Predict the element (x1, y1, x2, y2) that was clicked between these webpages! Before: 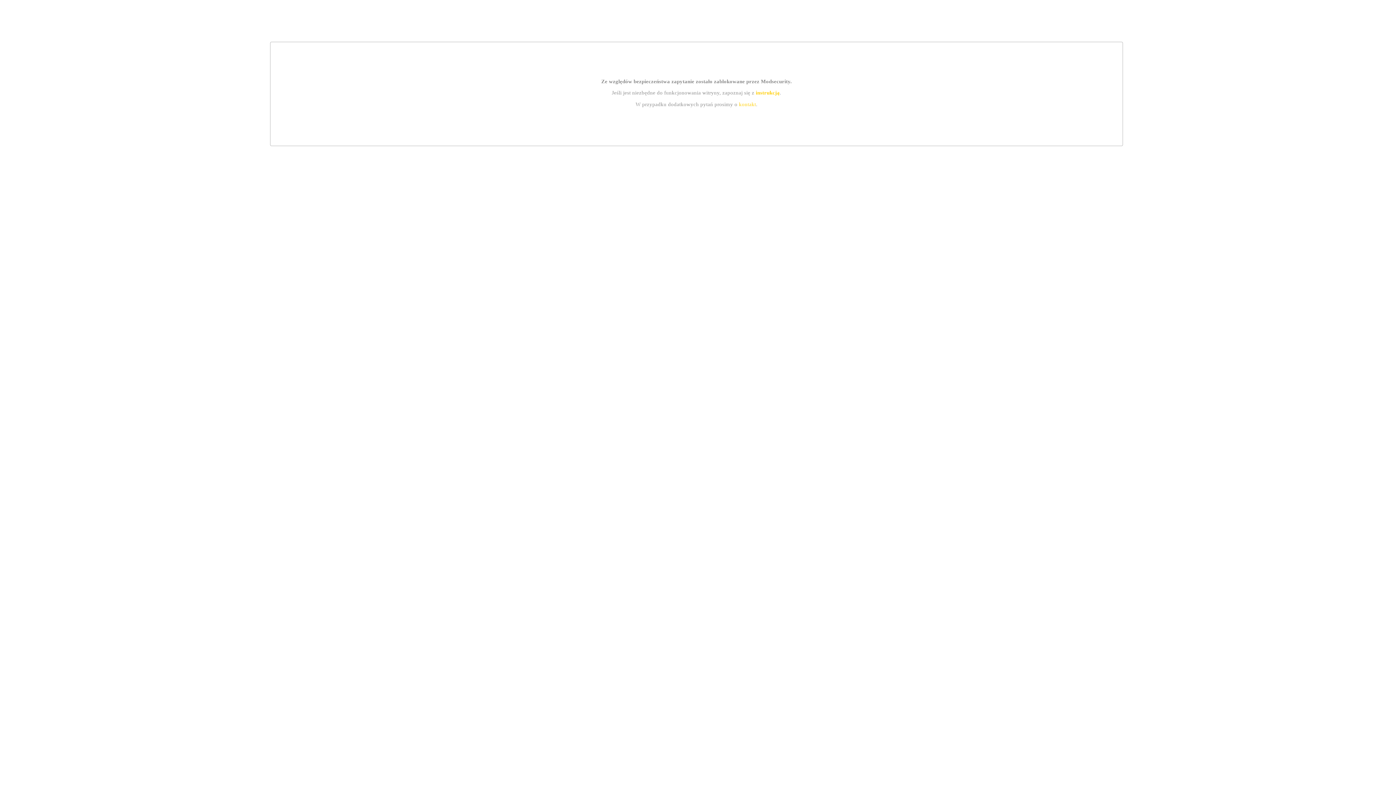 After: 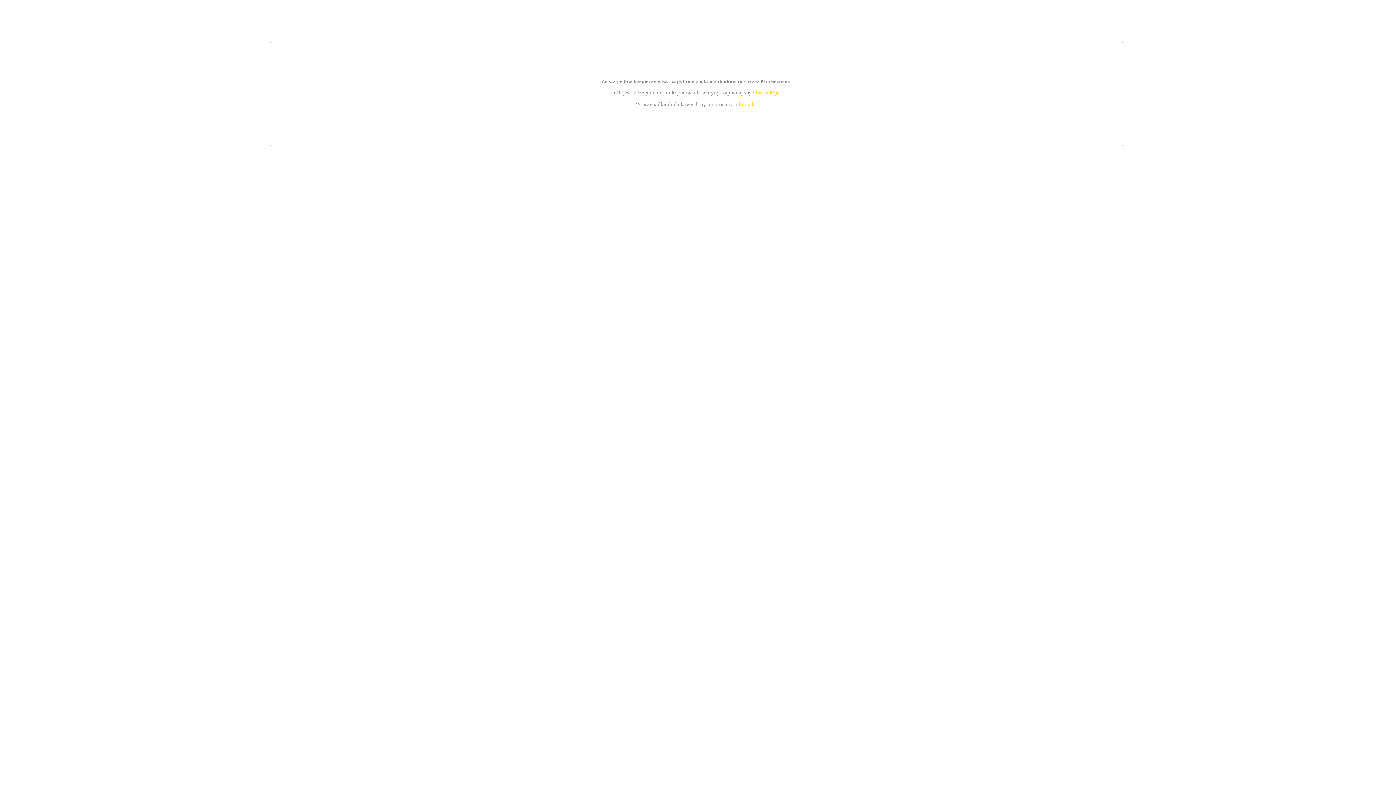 Action: label: instrukcją bbox: (755, 89, 779, 95)